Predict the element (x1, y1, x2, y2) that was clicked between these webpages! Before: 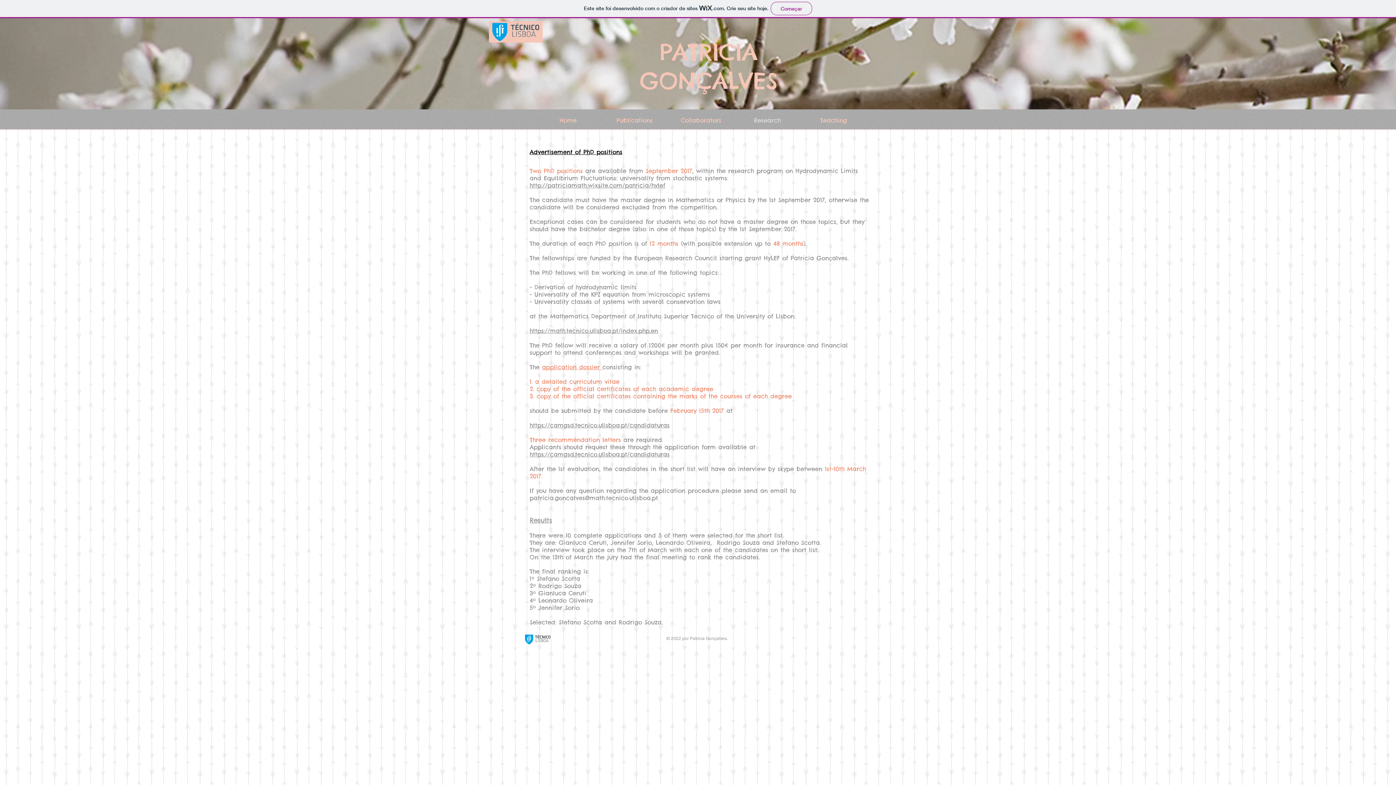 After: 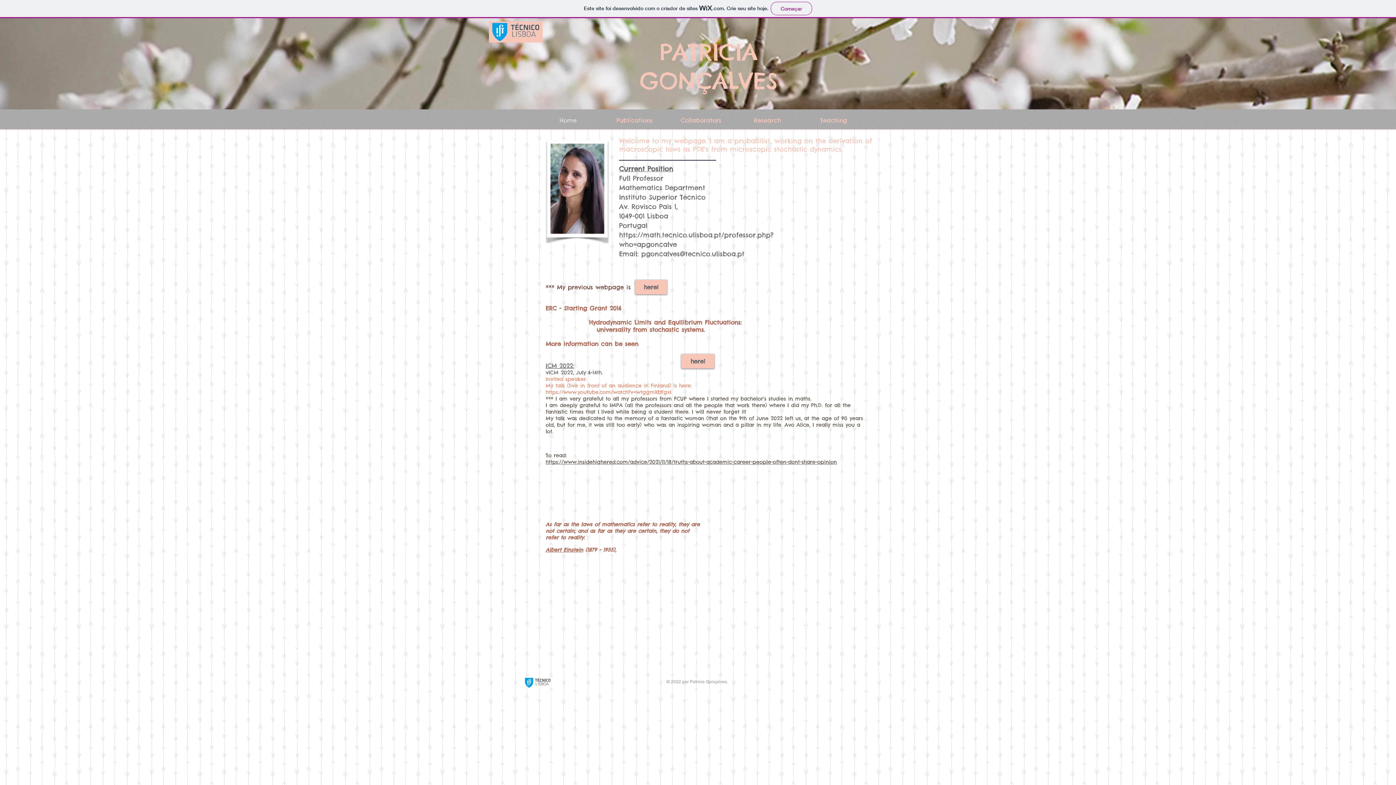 Action: bbox: (639, 37, 778, 95) label: PATRÍCIA GONÇALVES